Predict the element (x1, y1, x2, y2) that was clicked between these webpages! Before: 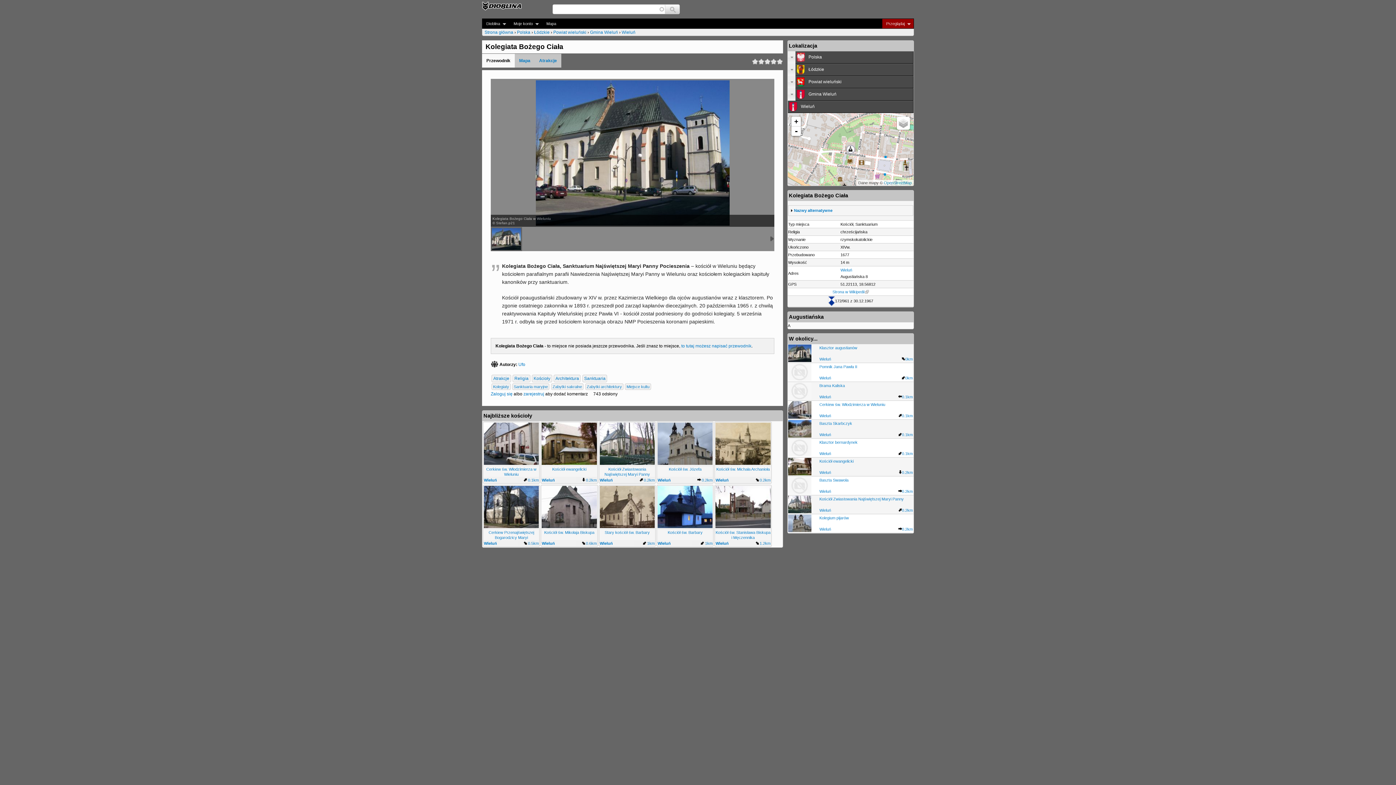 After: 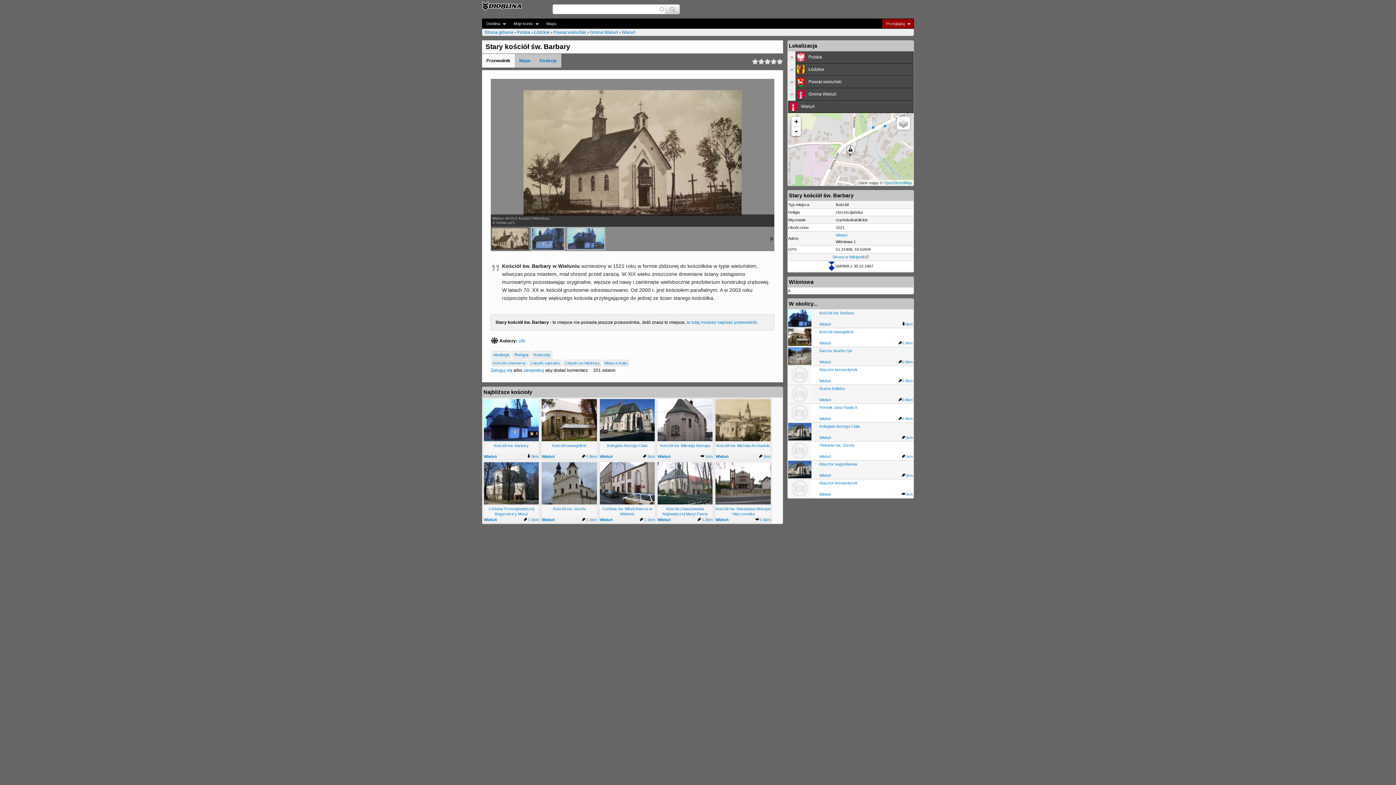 Action: bbox: (599, 524, 654, 540) label: Stary kościół św. Barbary
Wieluń
1km